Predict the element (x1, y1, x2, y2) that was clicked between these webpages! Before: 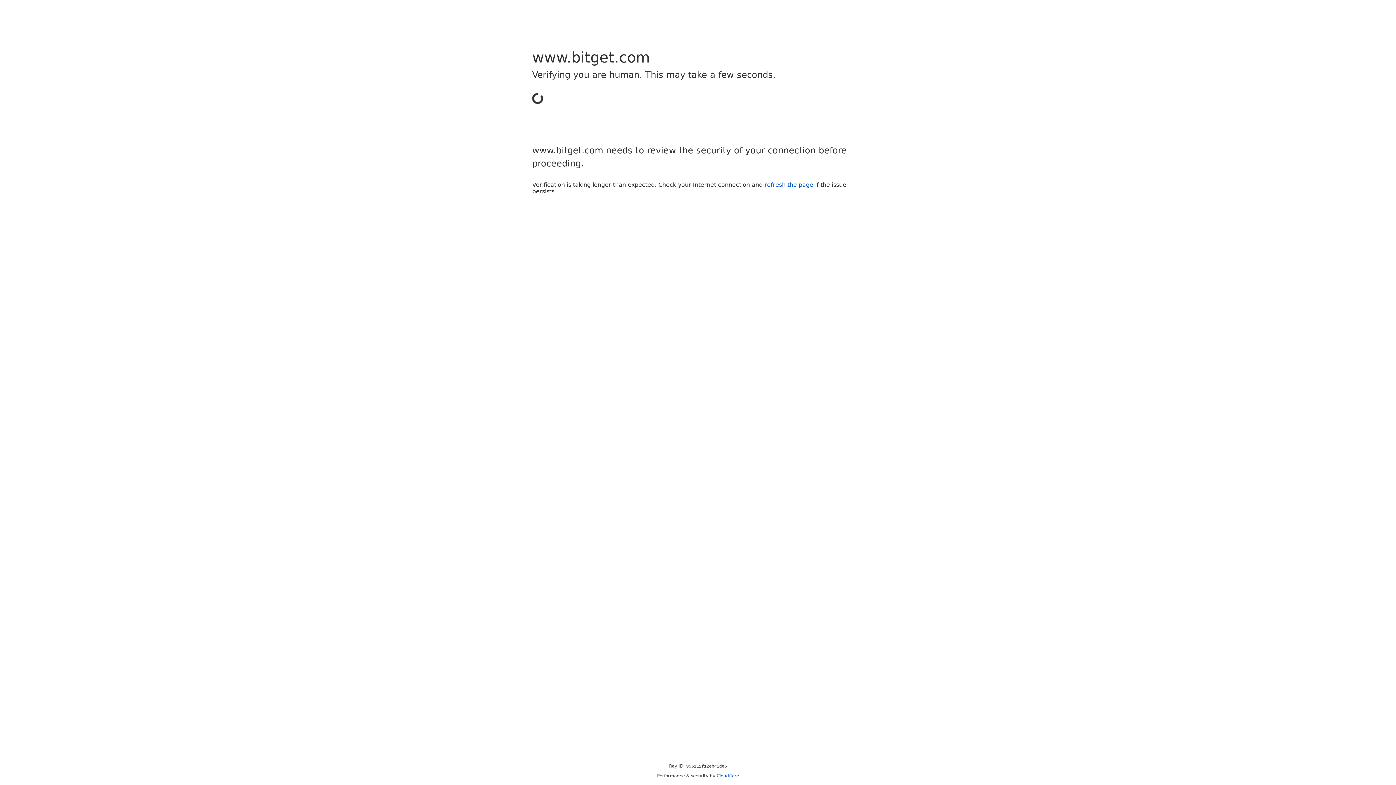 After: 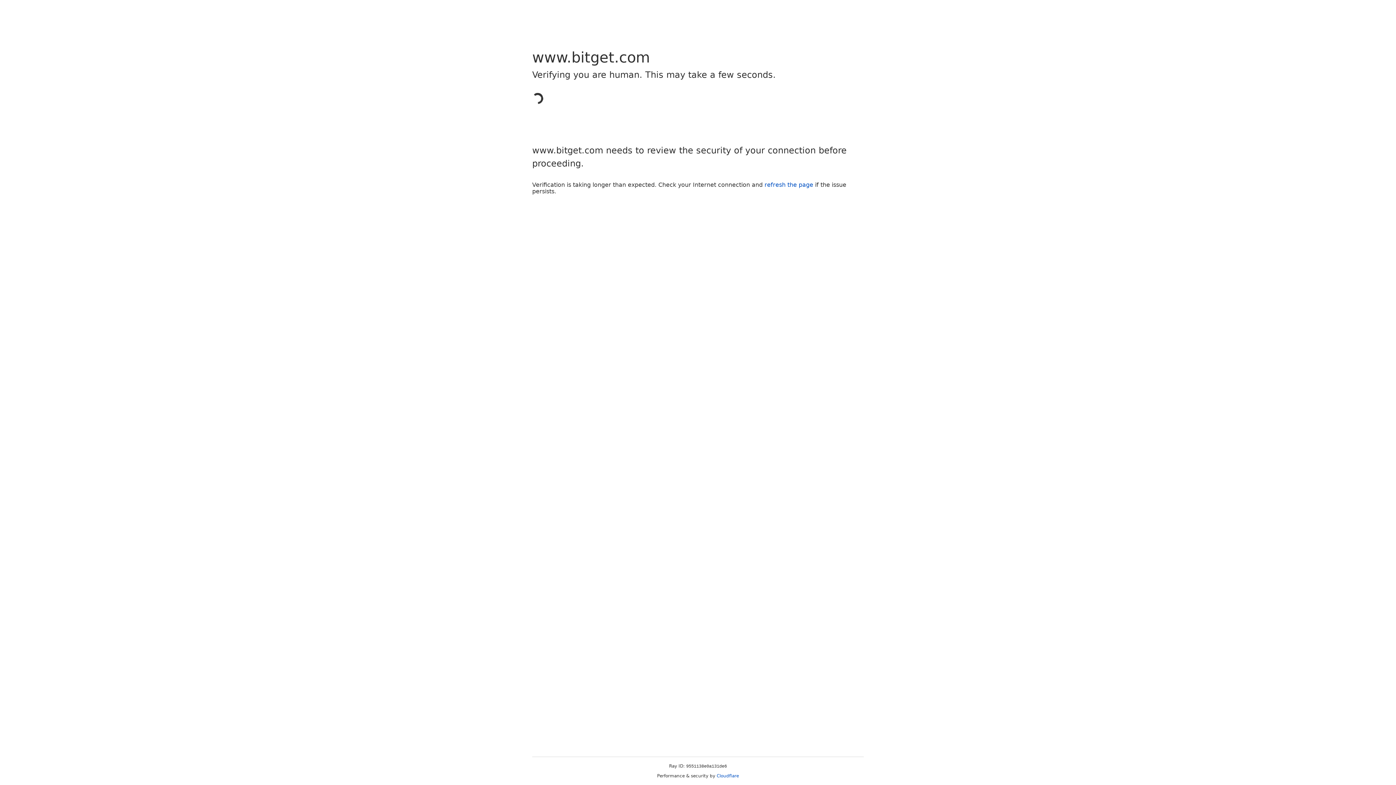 Action: label: Cloudflare bbox: (716, 773, 739, 778)